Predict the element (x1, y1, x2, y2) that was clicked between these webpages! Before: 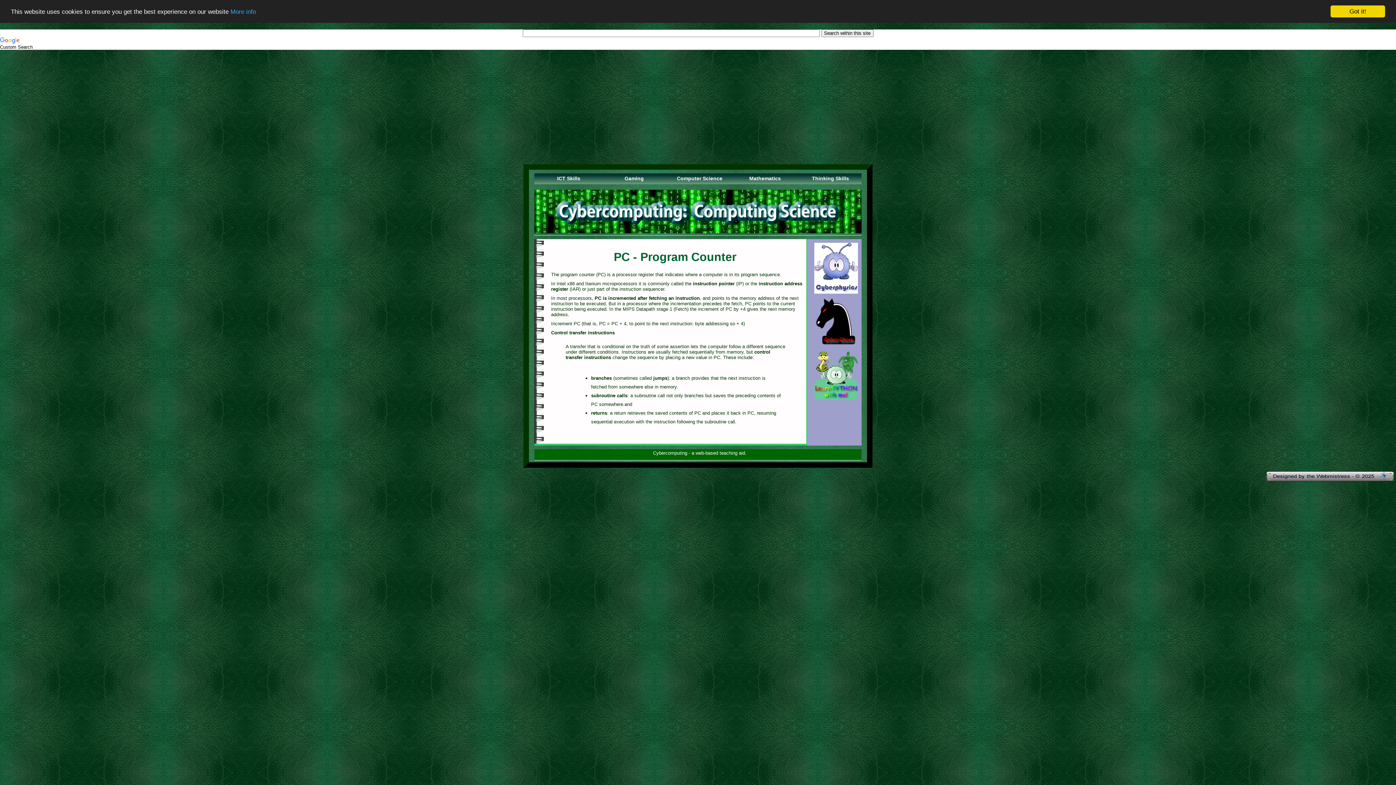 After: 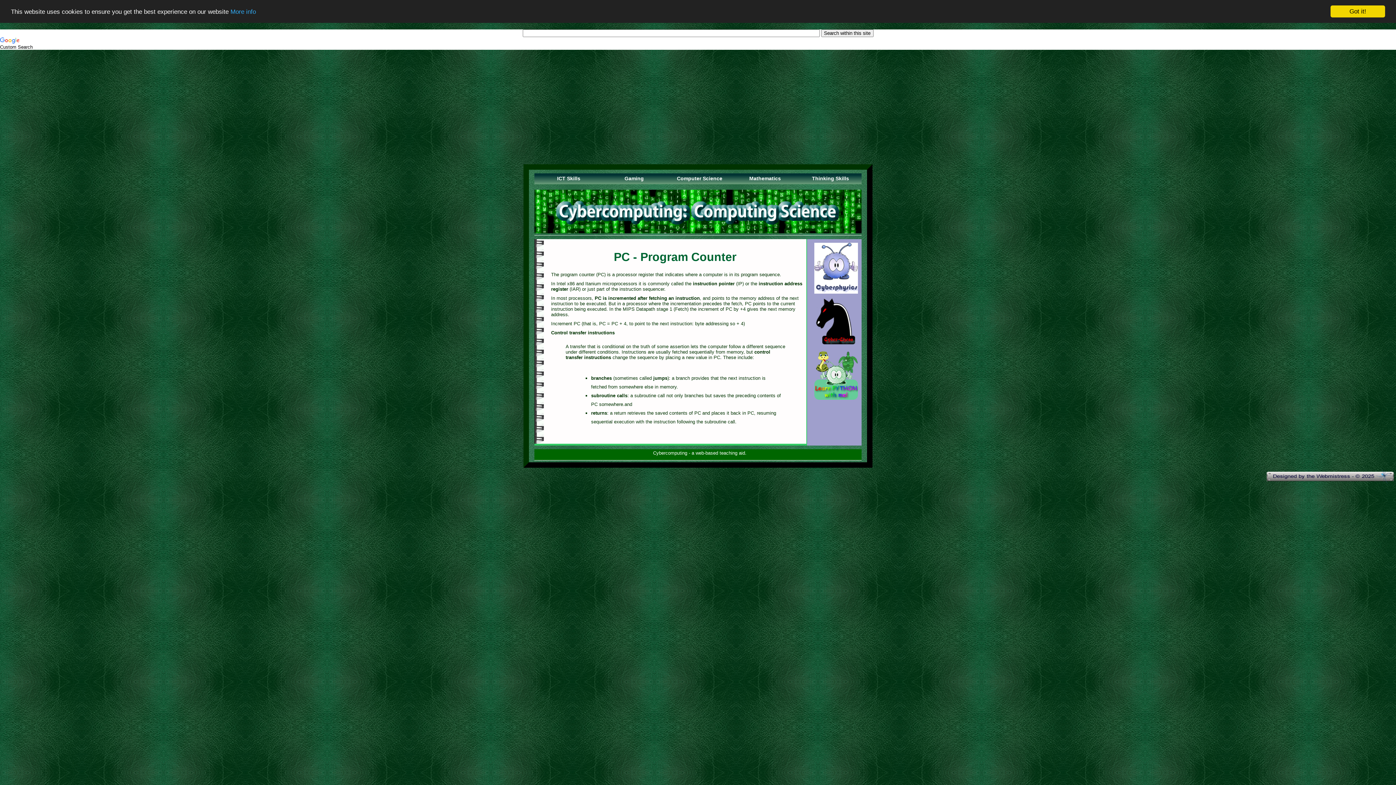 Action: bbox: (1266, 480, 1394, 484)